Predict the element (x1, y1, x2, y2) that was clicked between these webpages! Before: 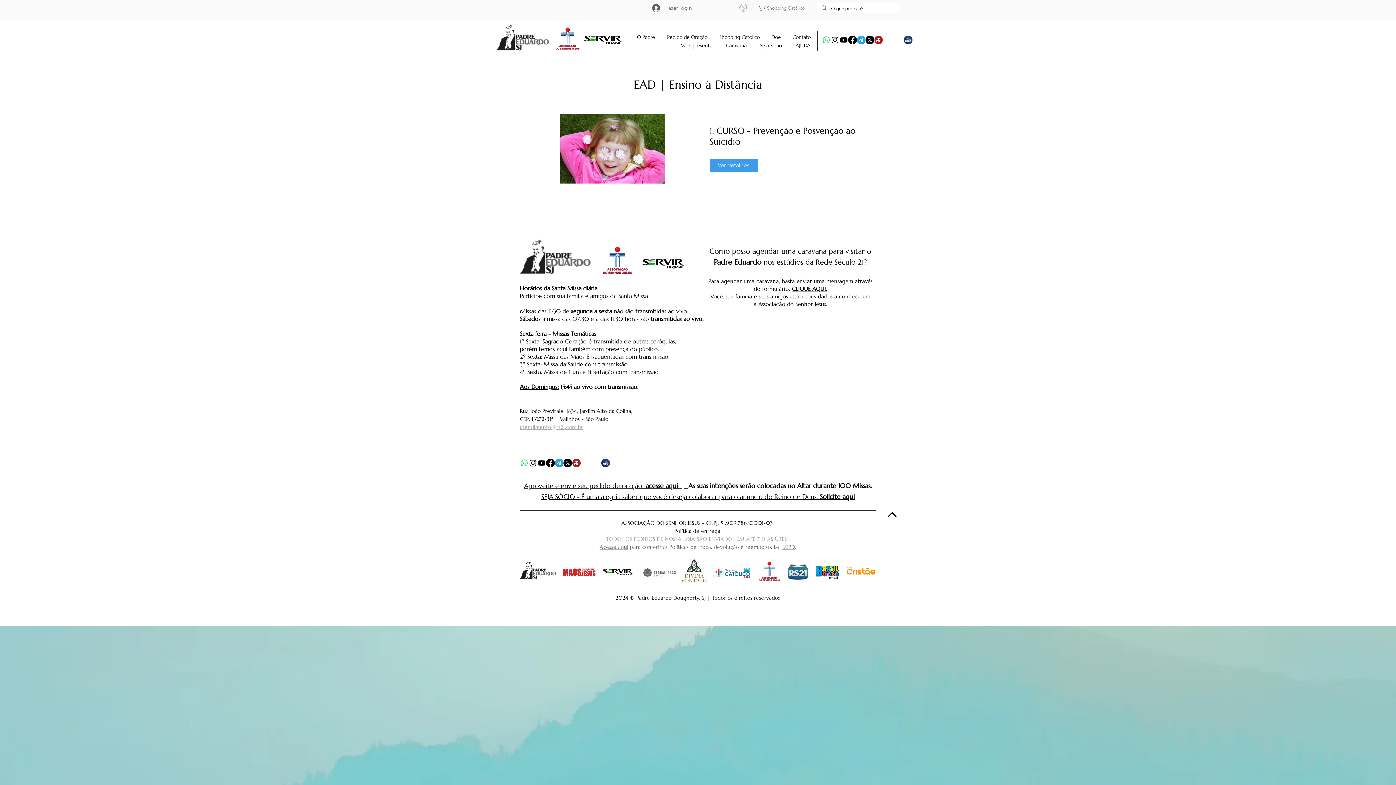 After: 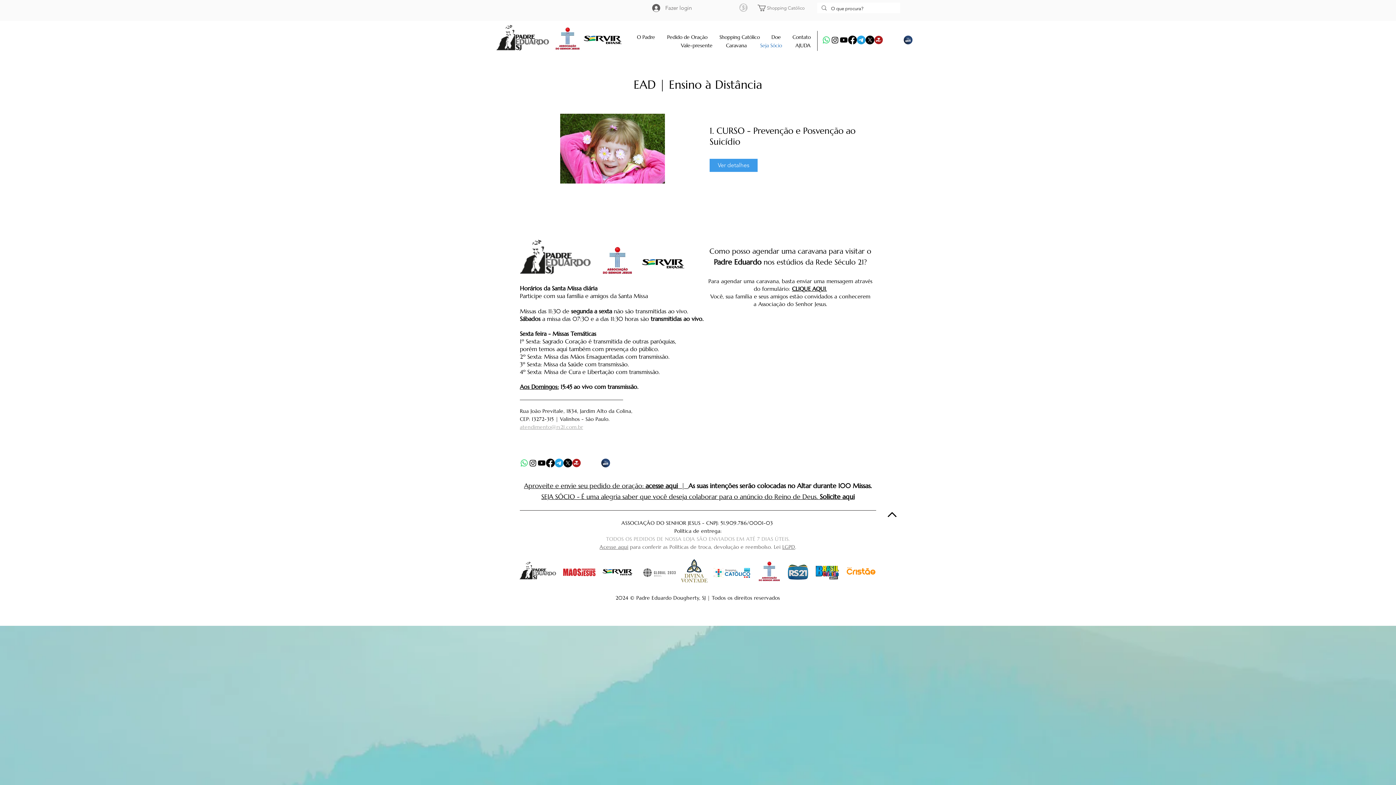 Action: bbox: (752, 40, 787, 50) label: Seja Sócio